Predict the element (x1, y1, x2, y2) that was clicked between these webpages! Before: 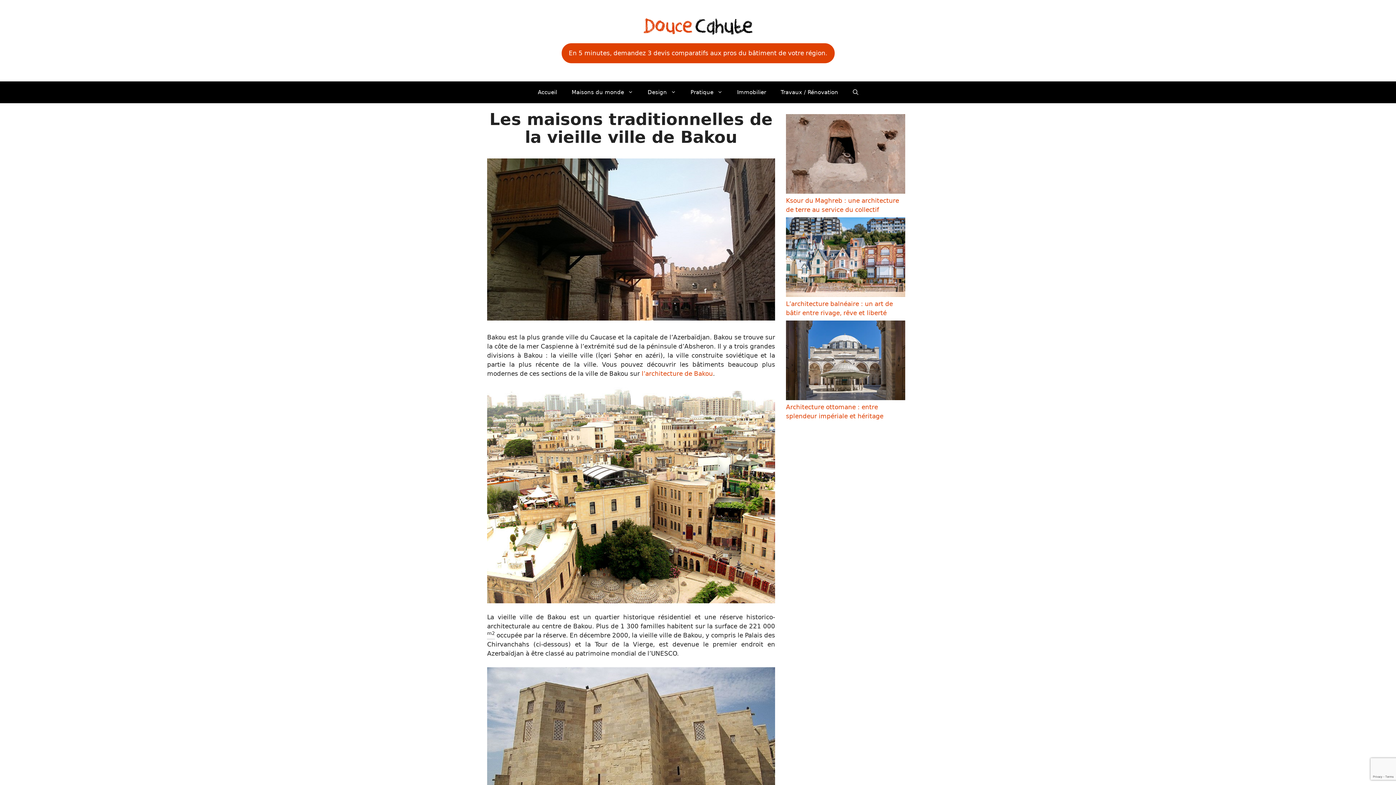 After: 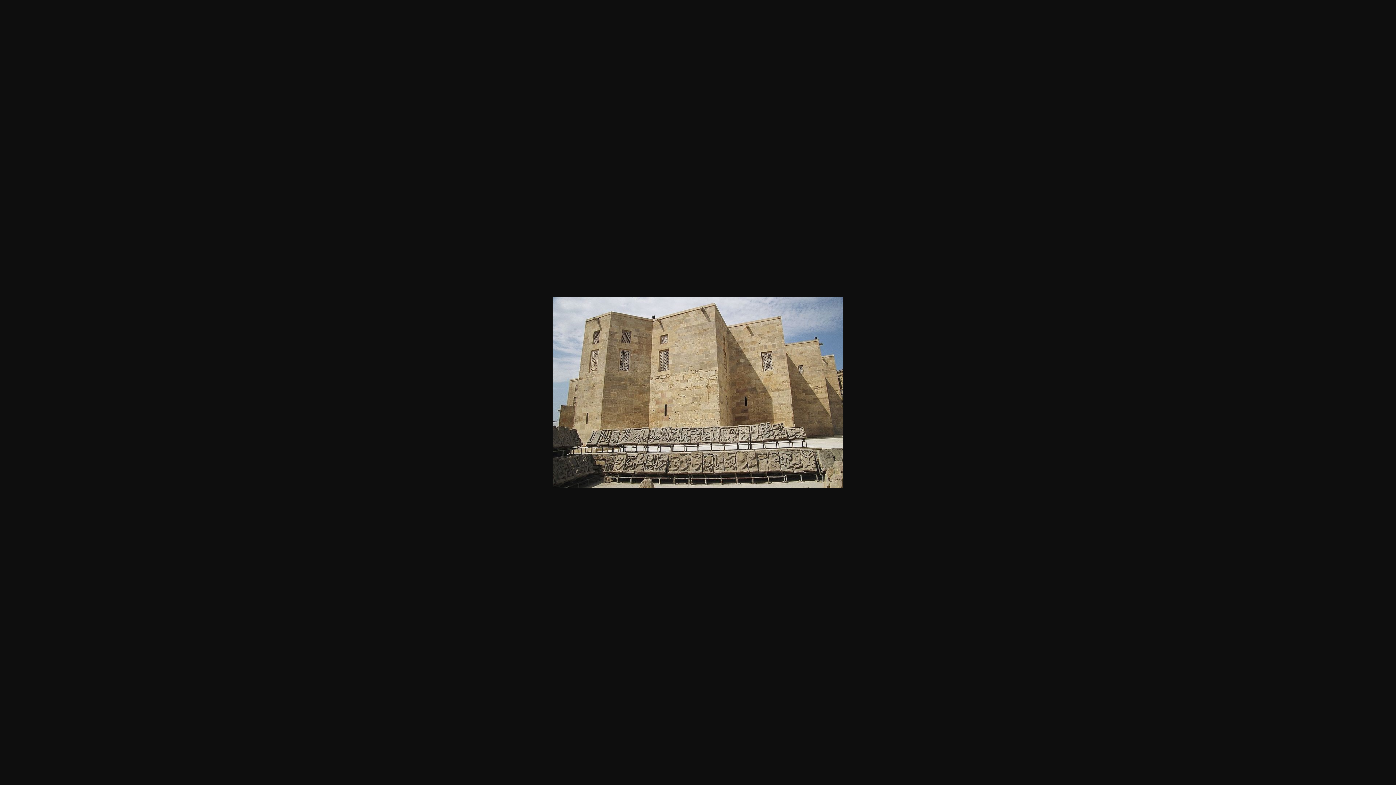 Action: bbox: (487, 667, 775, 856)